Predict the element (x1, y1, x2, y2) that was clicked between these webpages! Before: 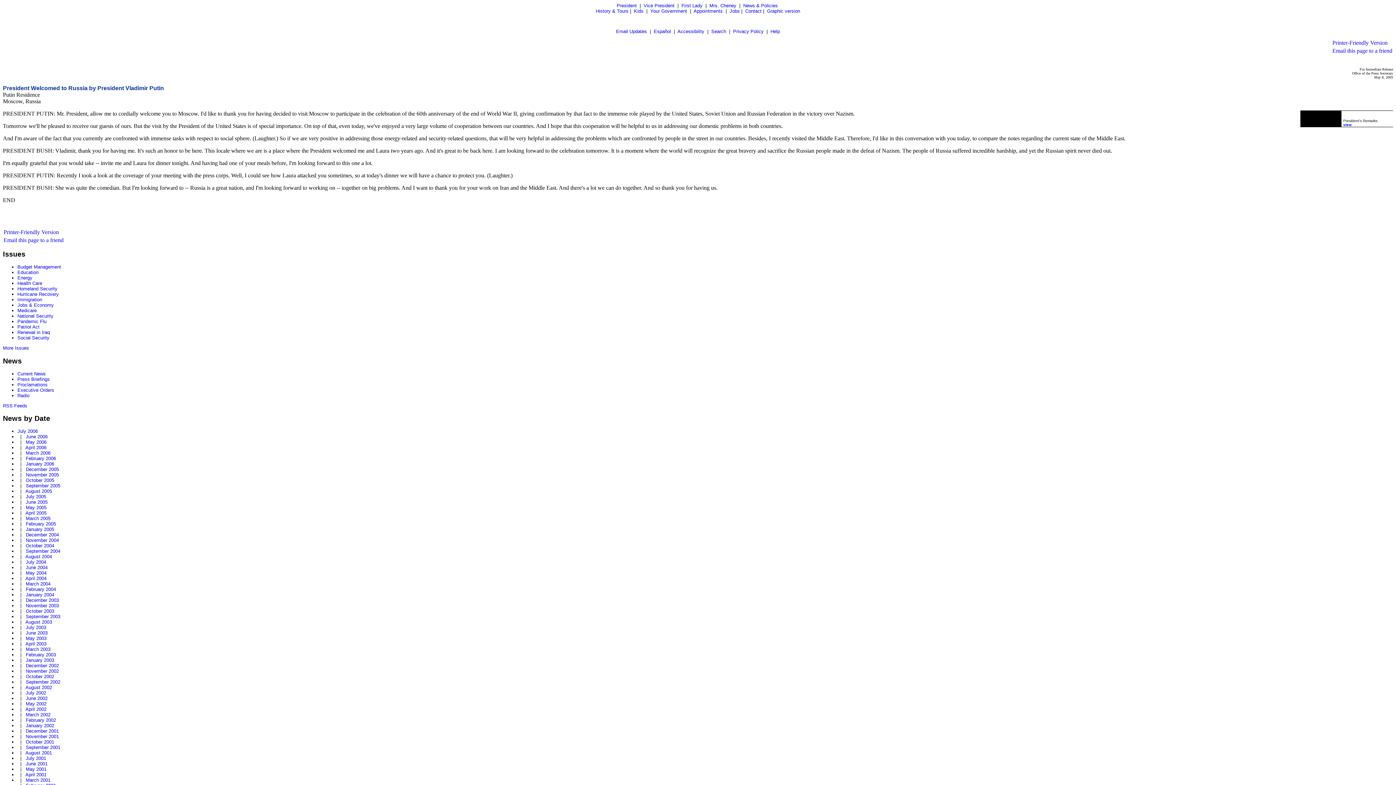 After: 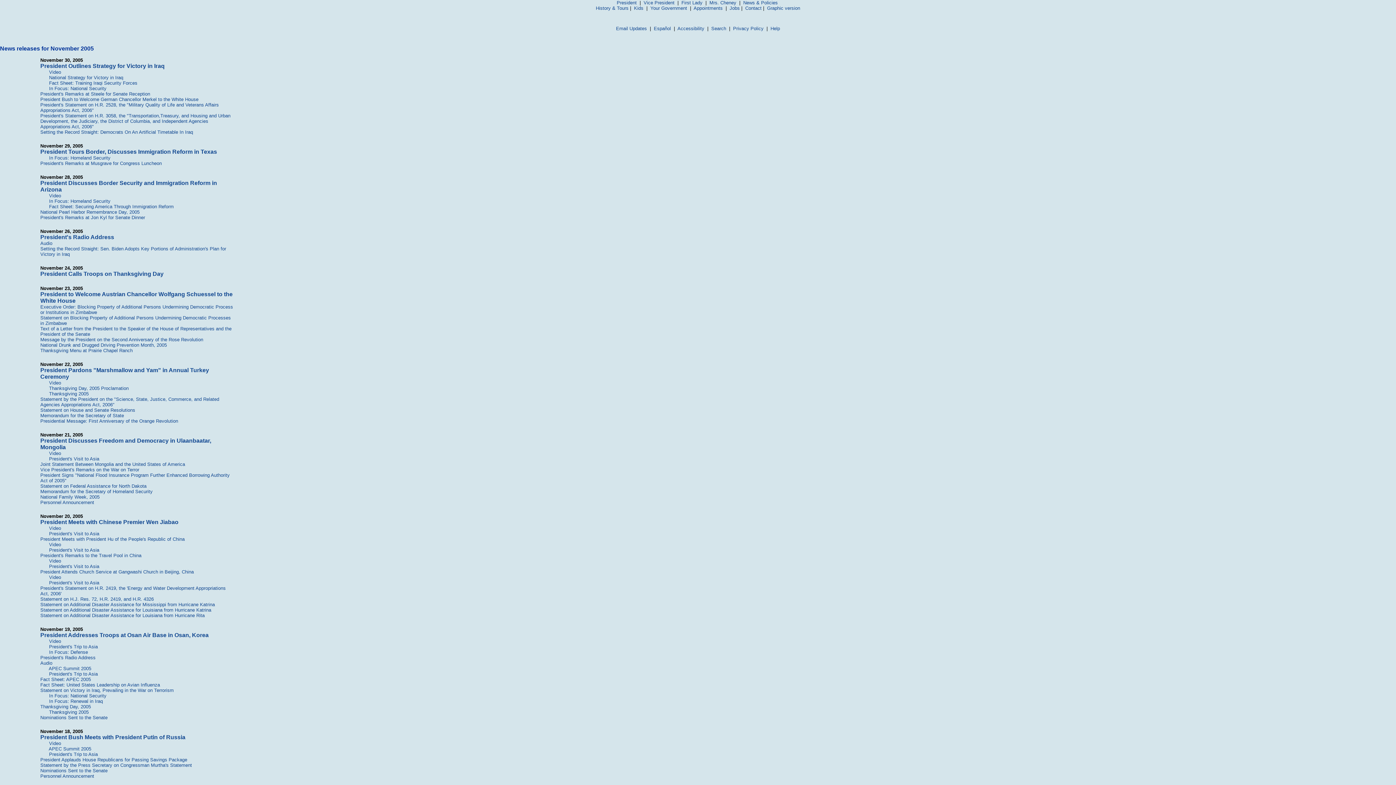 Action: label: November 2005 bbox: (25, 472, 58, 477)